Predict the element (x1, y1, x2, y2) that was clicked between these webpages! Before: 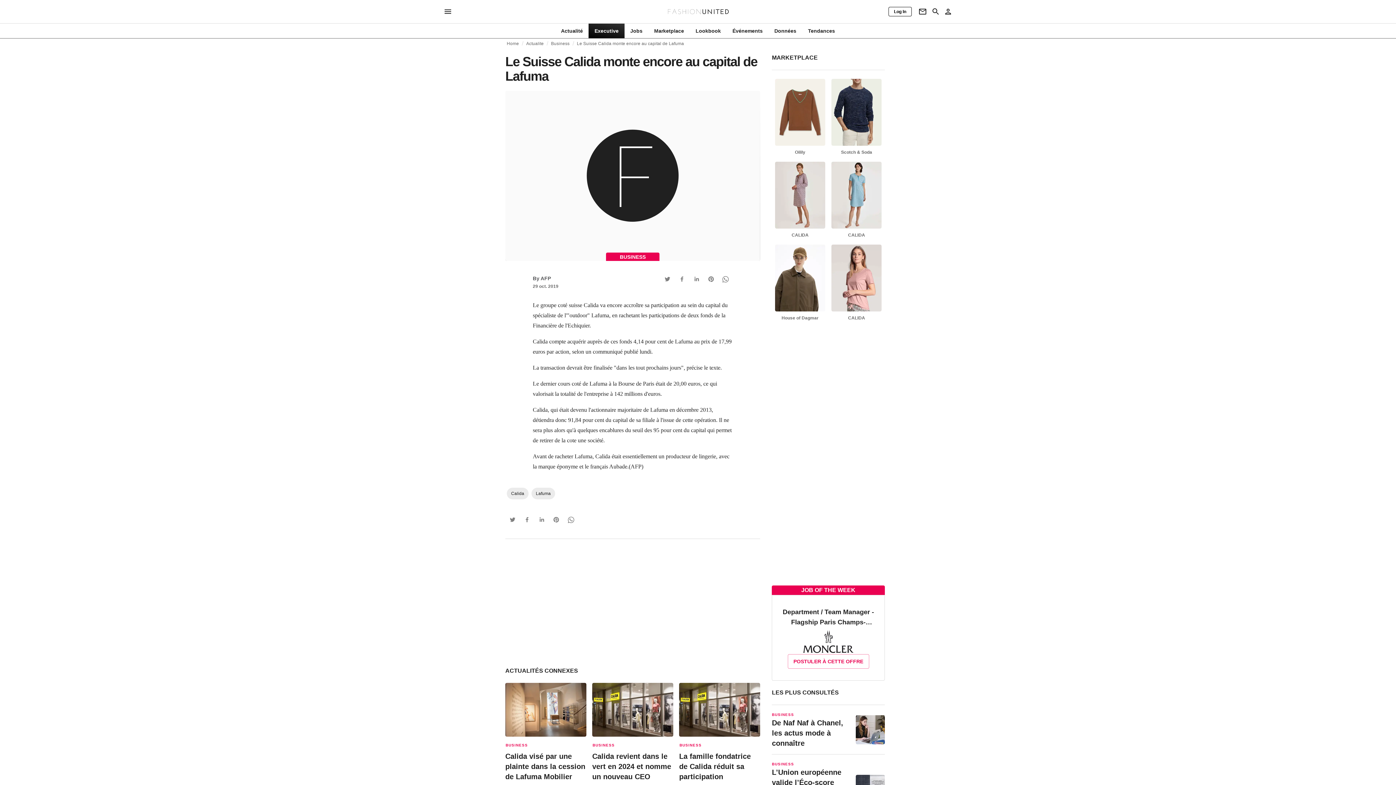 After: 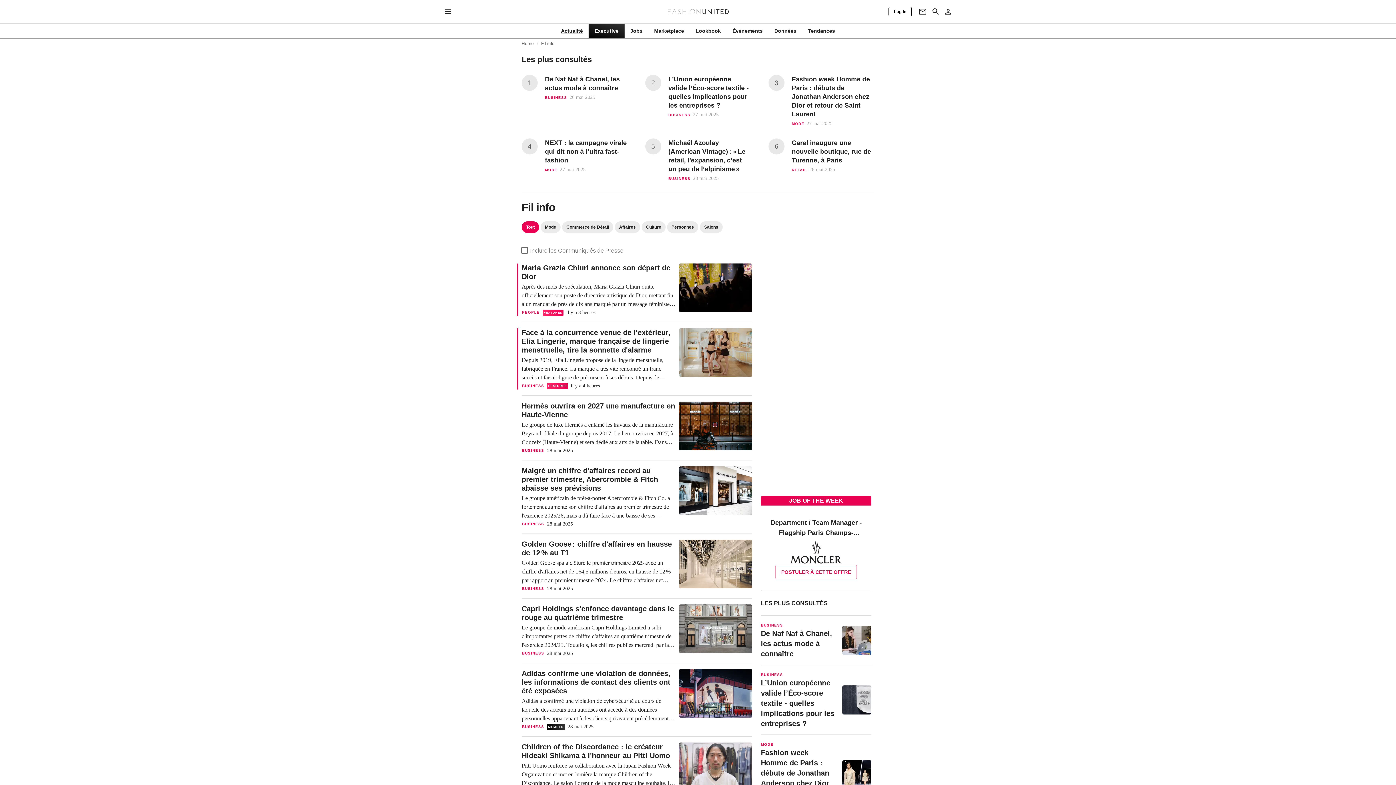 Action: label: Actualité bbox: (555, 27, 588, 34)